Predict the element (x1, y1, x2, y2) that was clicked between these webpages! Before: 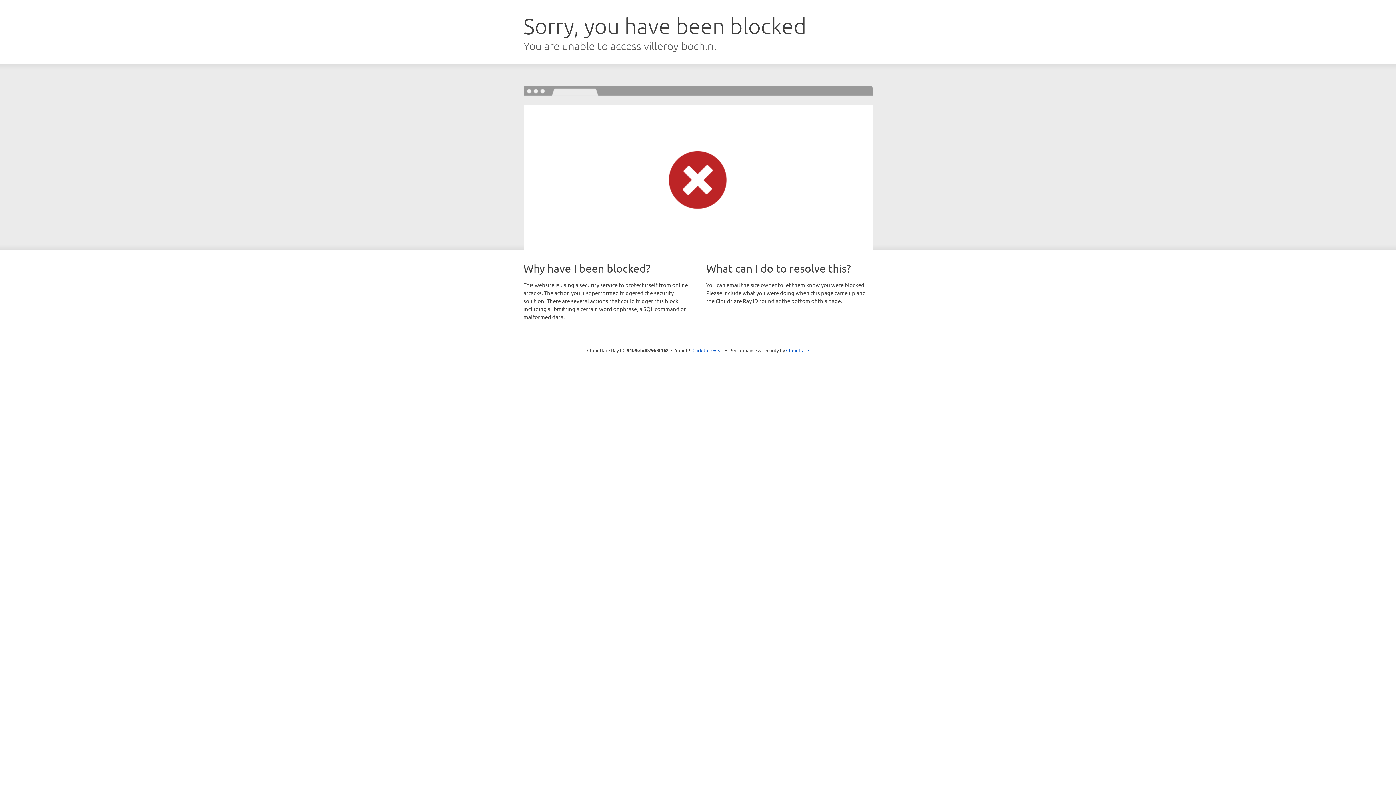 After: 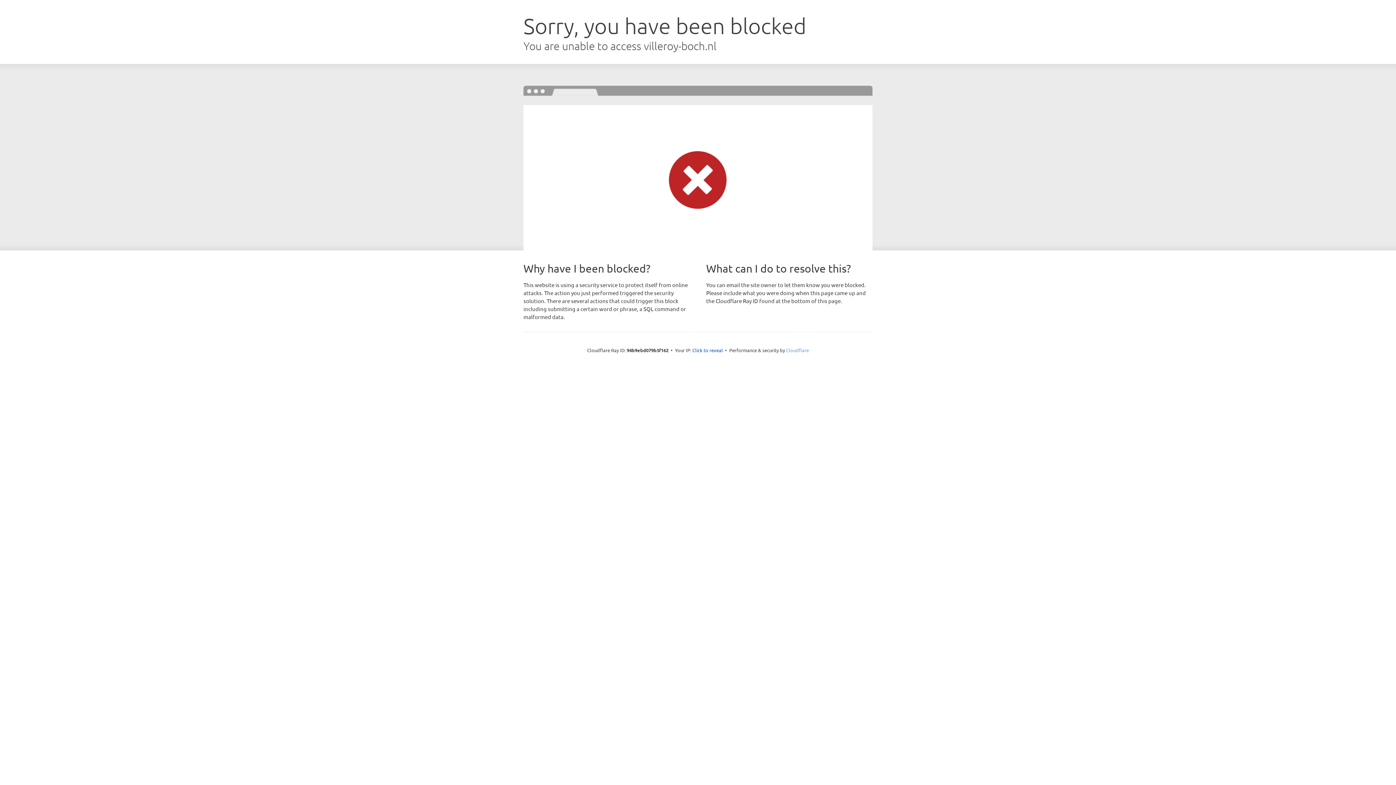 Action: label: Cloudflare bbox: (786, 347, 809, 353)